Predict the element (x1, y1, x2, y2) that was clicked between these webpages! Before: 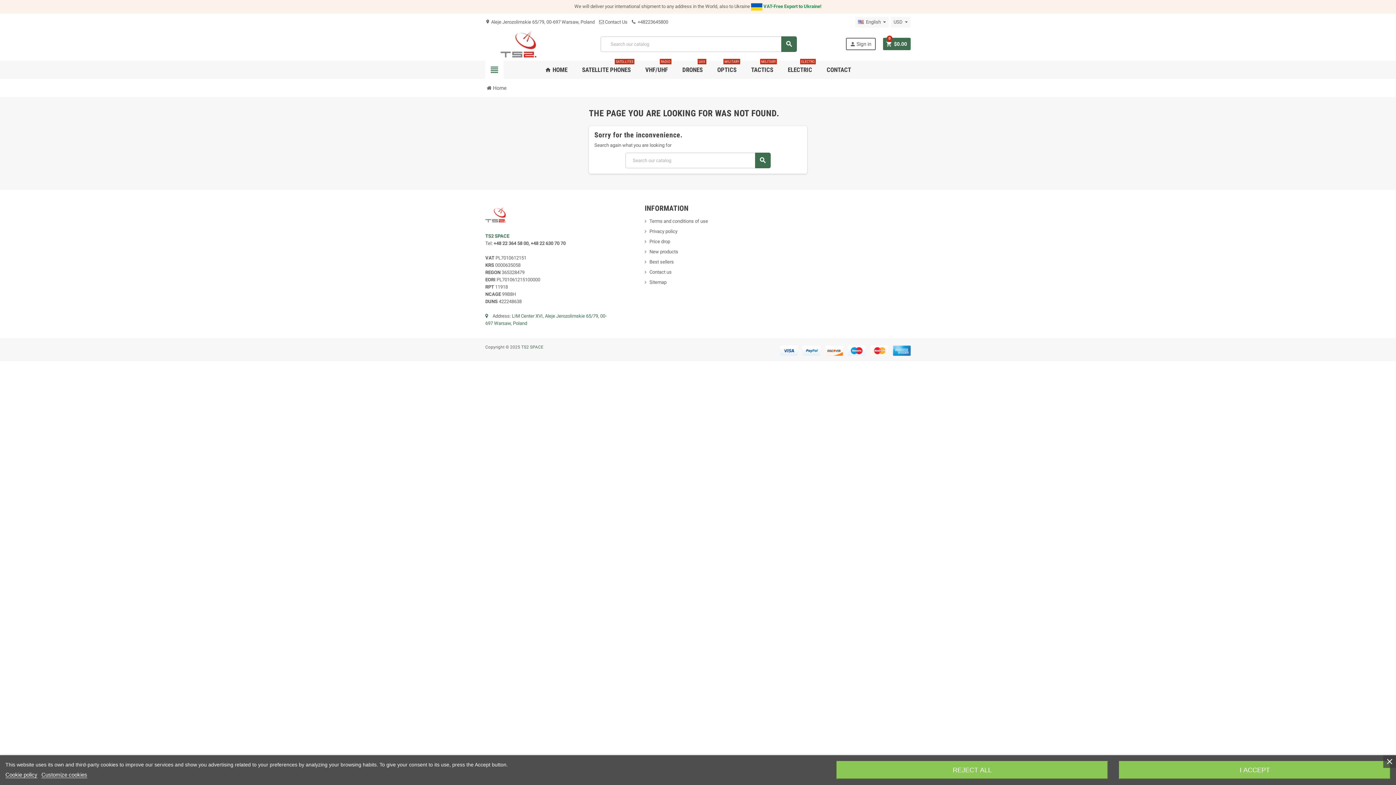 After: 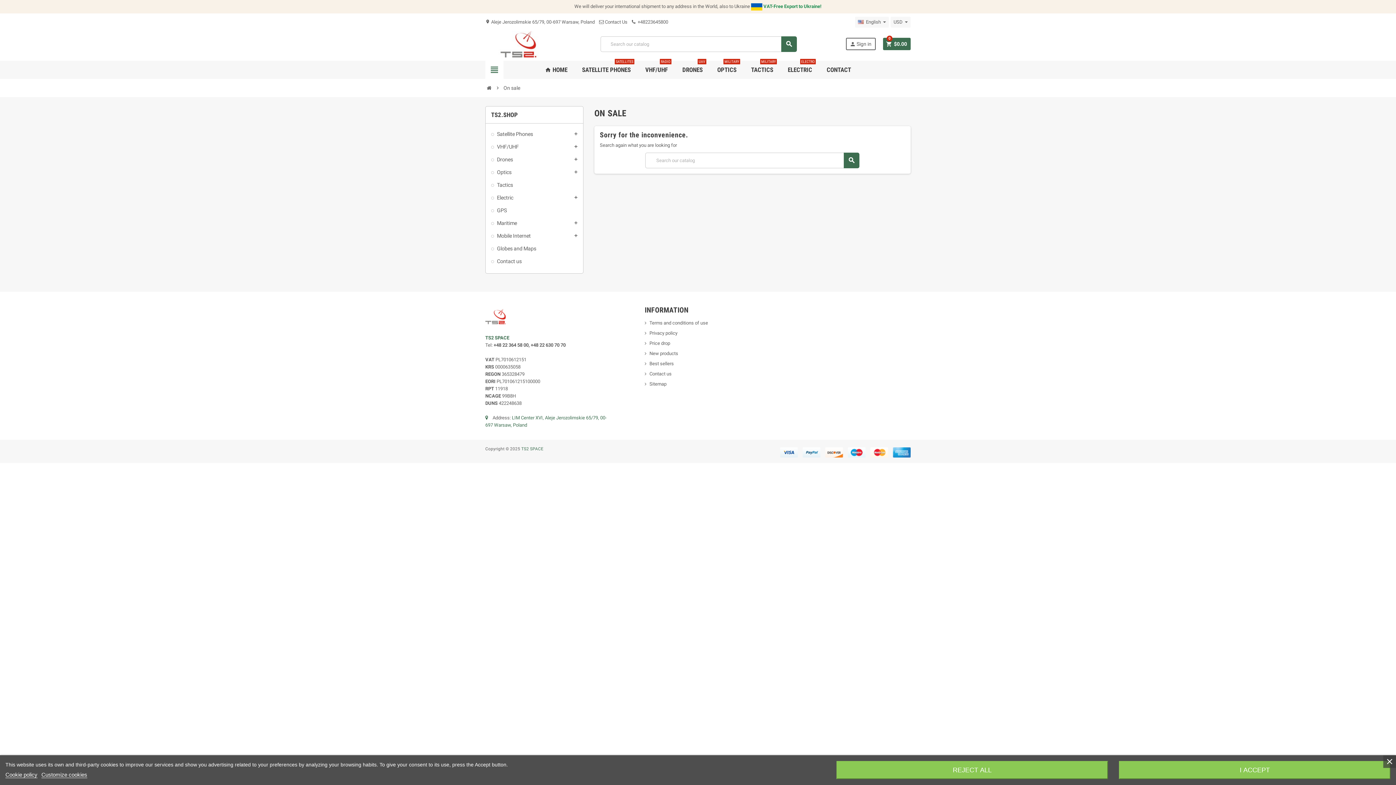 Action: label: Price drop bbox: (644, 238, 670, 244)